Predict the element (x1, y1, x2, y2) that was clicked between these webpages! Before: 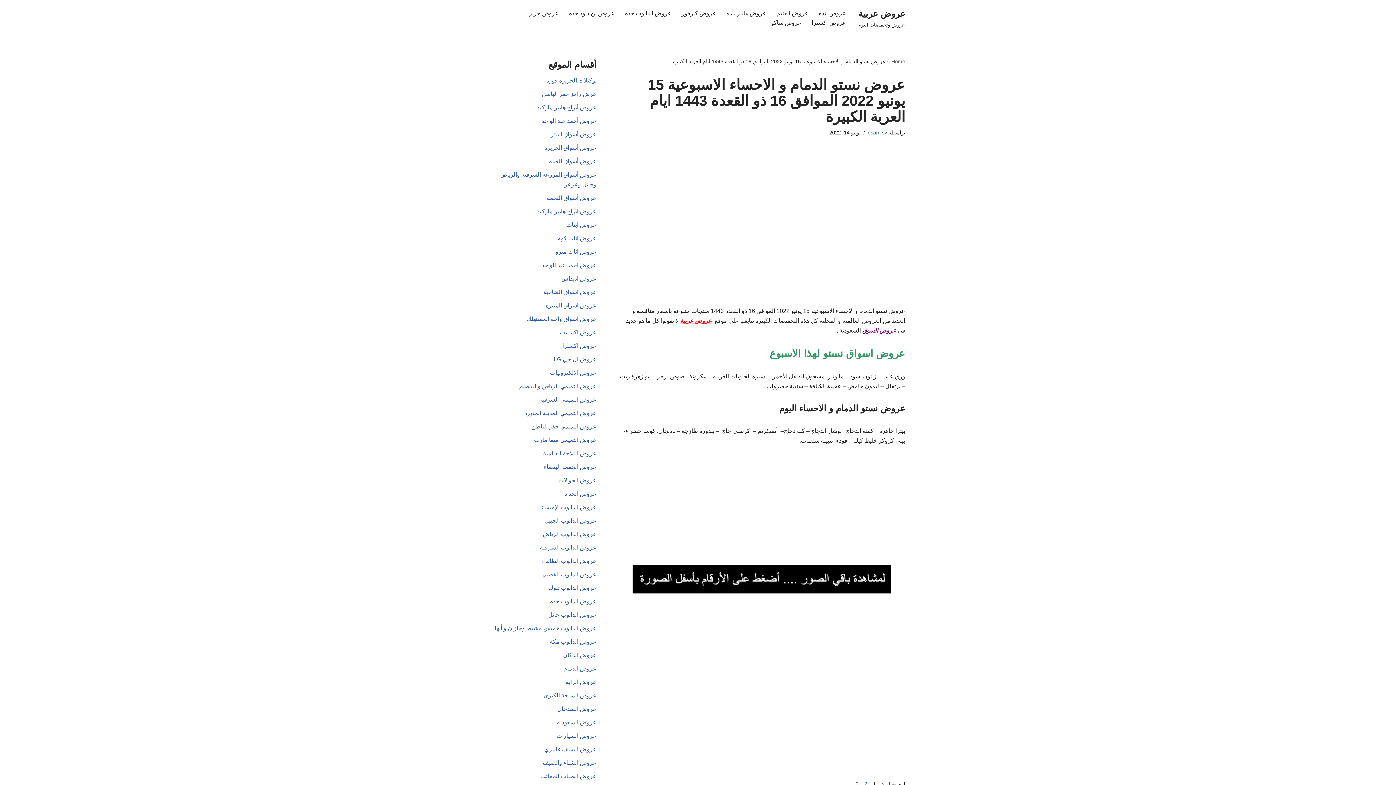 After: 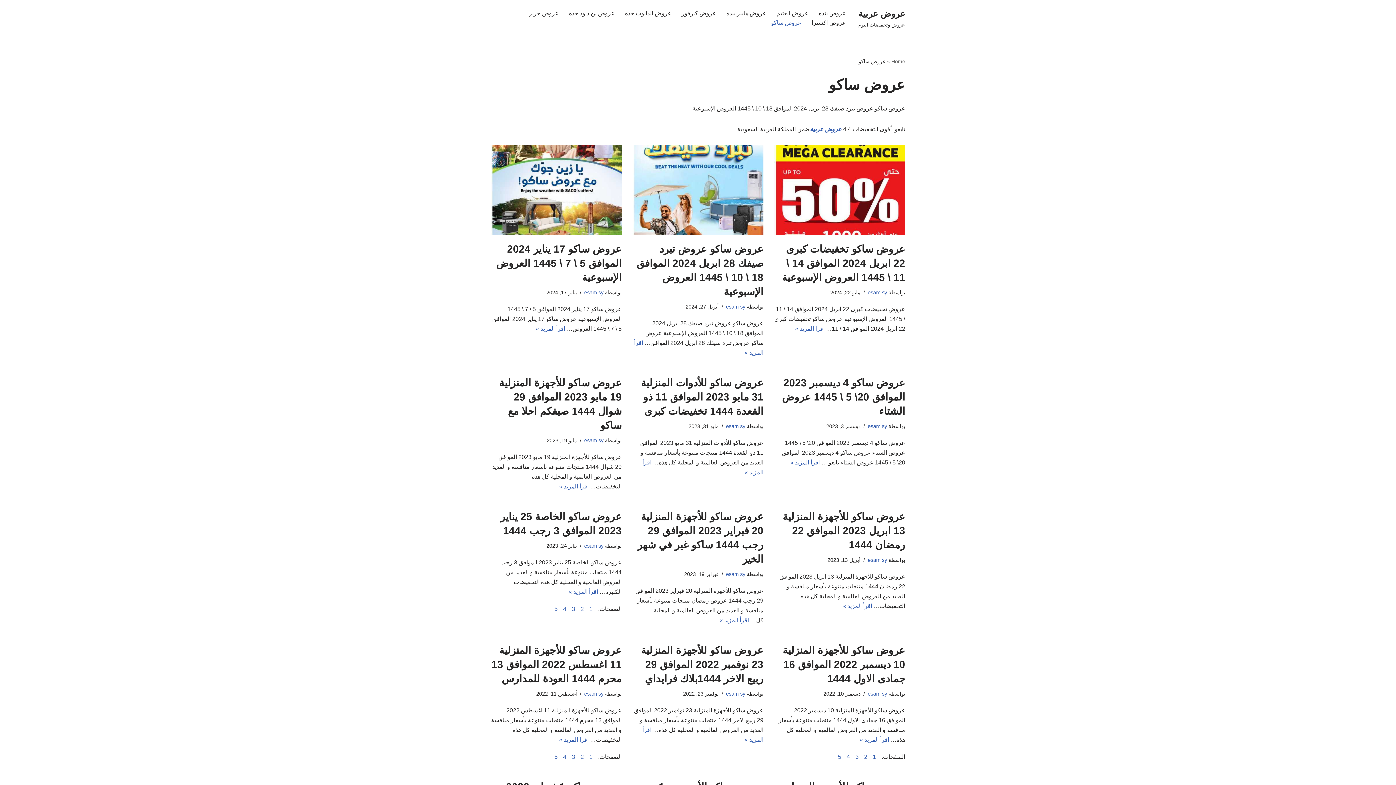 Action: bbox: (771, 17, 801, 27) label: عروض ساكو